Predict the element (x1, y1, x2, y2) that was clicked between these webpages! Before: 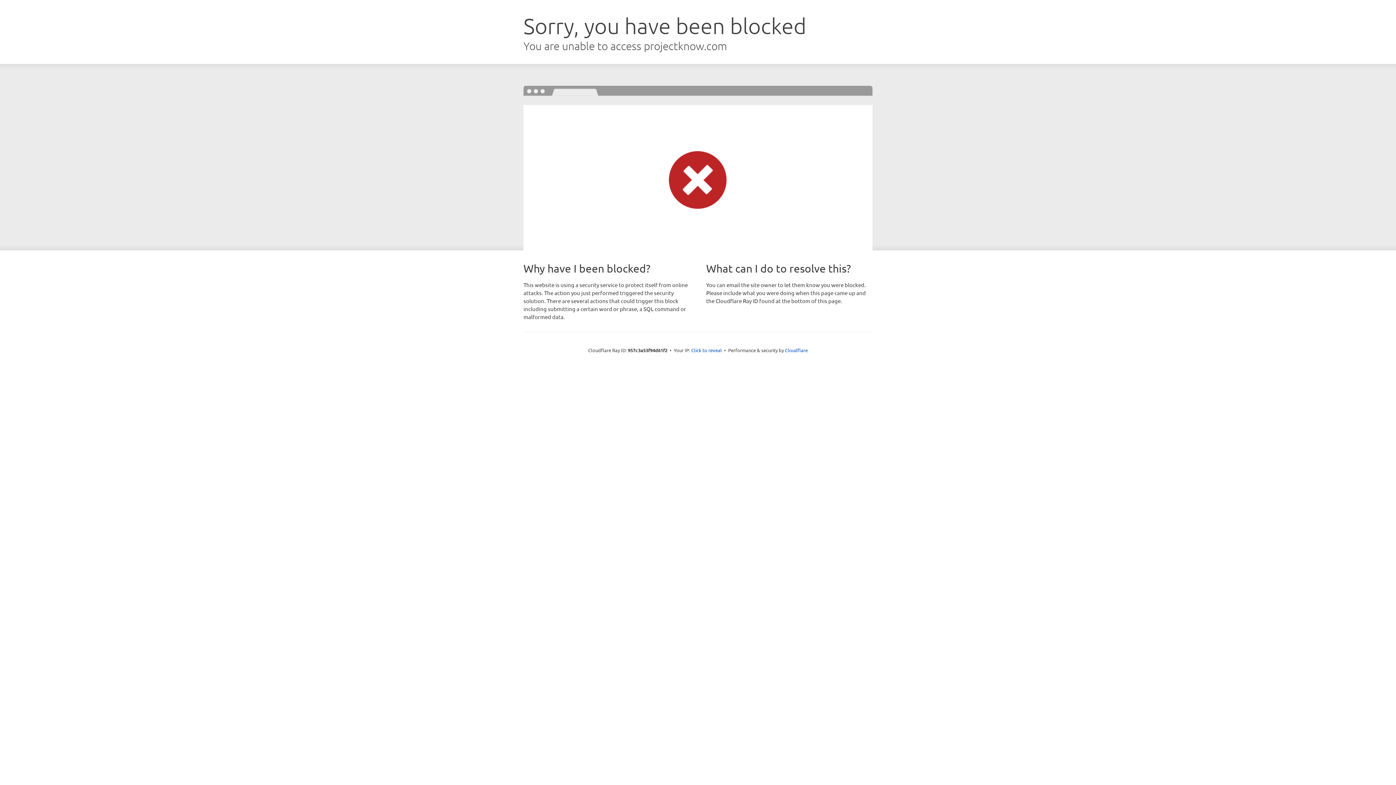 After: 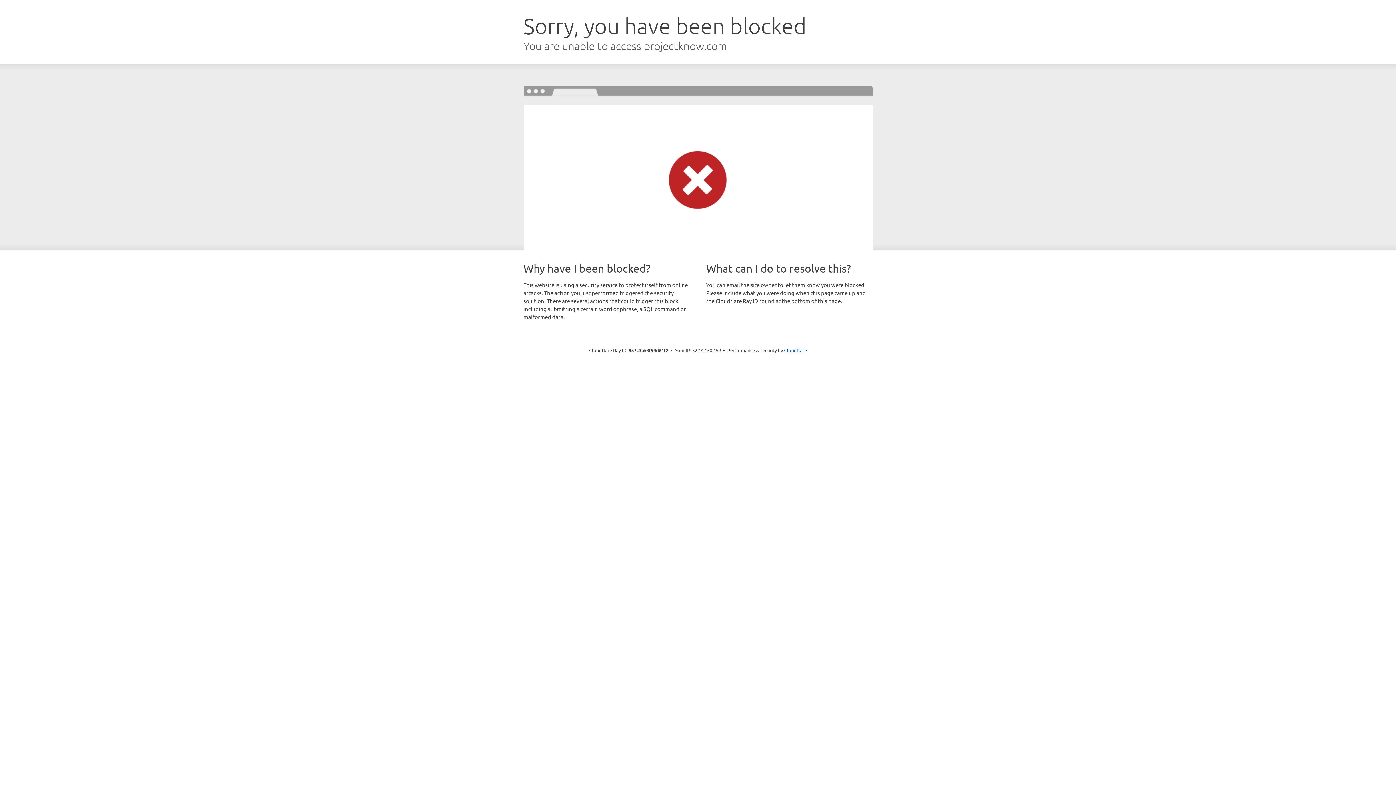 Action: label: Click to reveal bbox: (691, 346, 722, 353)